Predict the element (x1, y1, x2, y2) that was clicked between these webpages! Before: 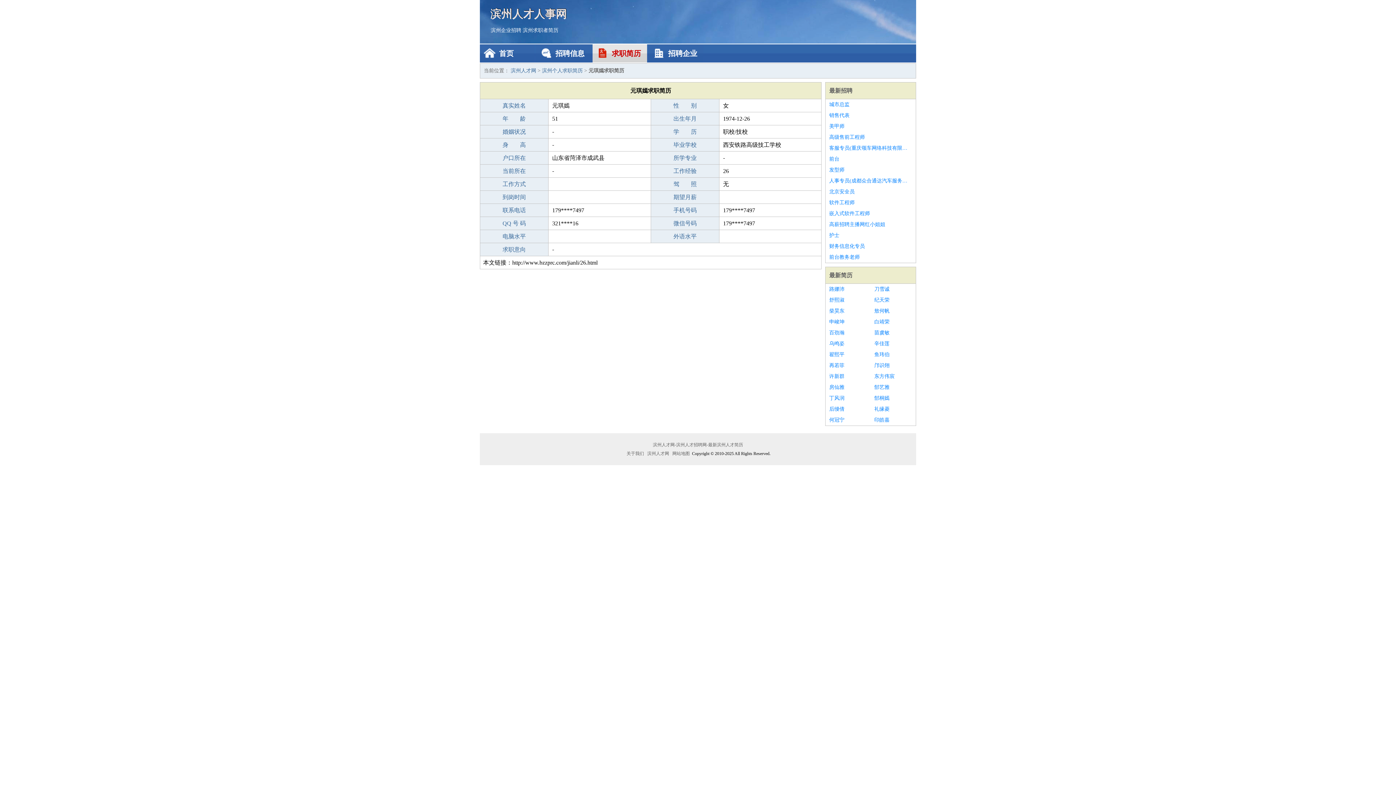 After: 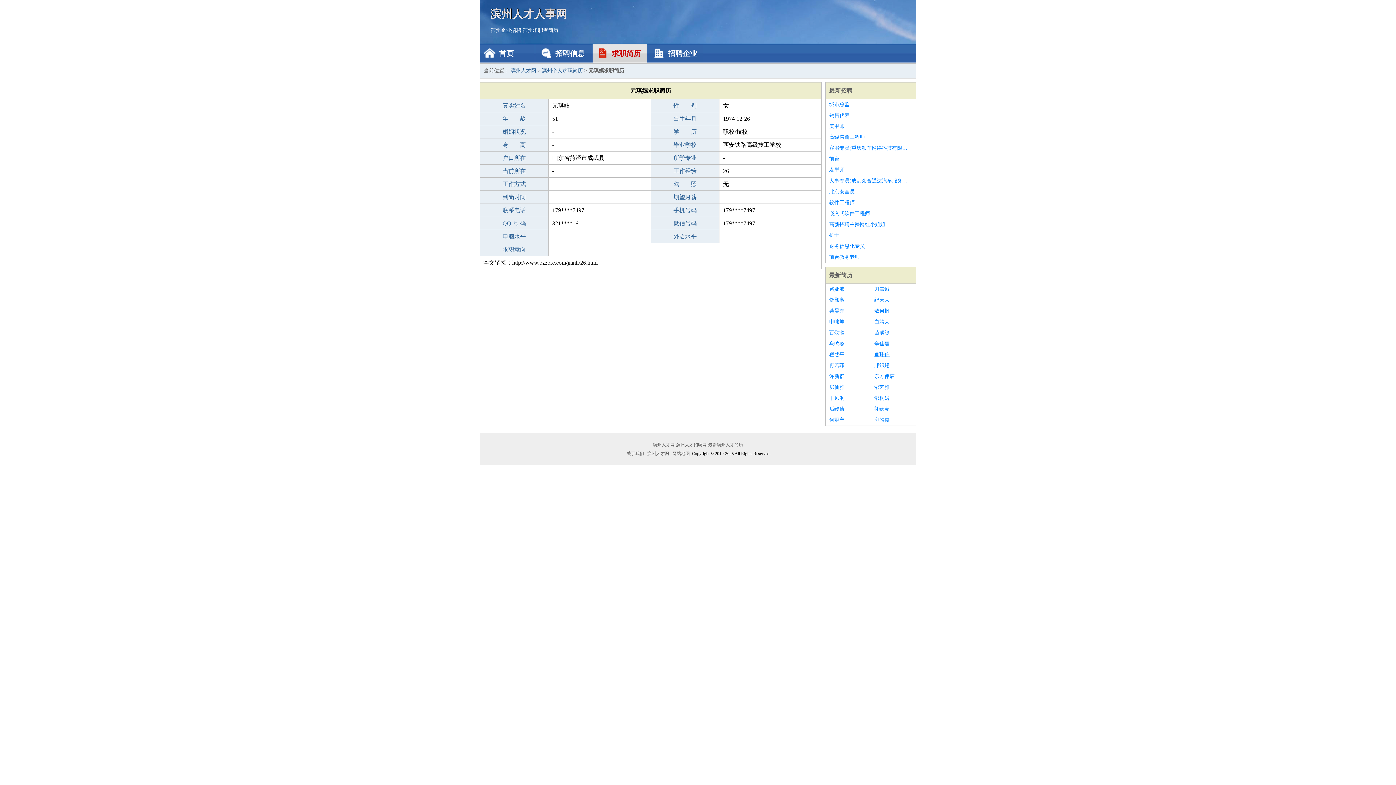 Action: bbox: (874, 349, 912, 360) label: 鱼玮伯